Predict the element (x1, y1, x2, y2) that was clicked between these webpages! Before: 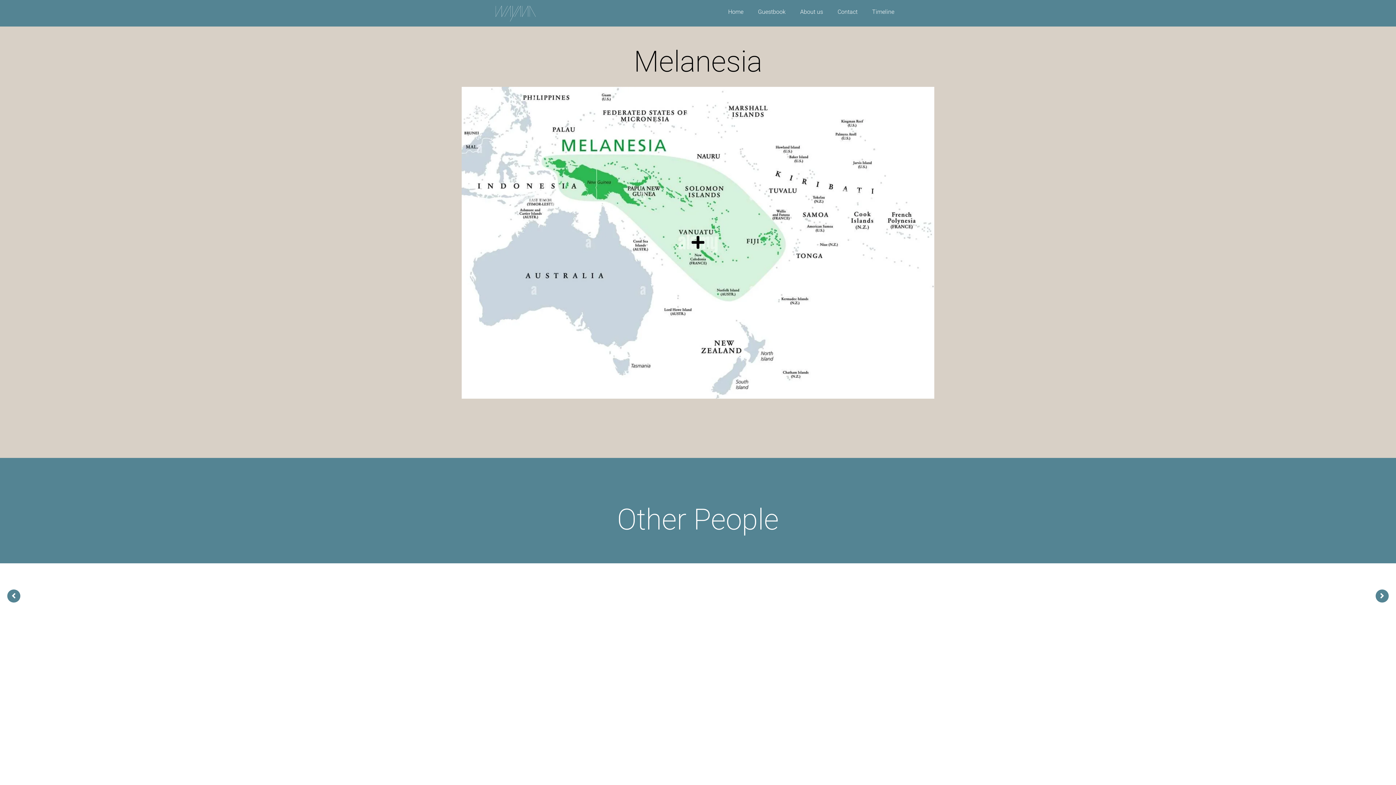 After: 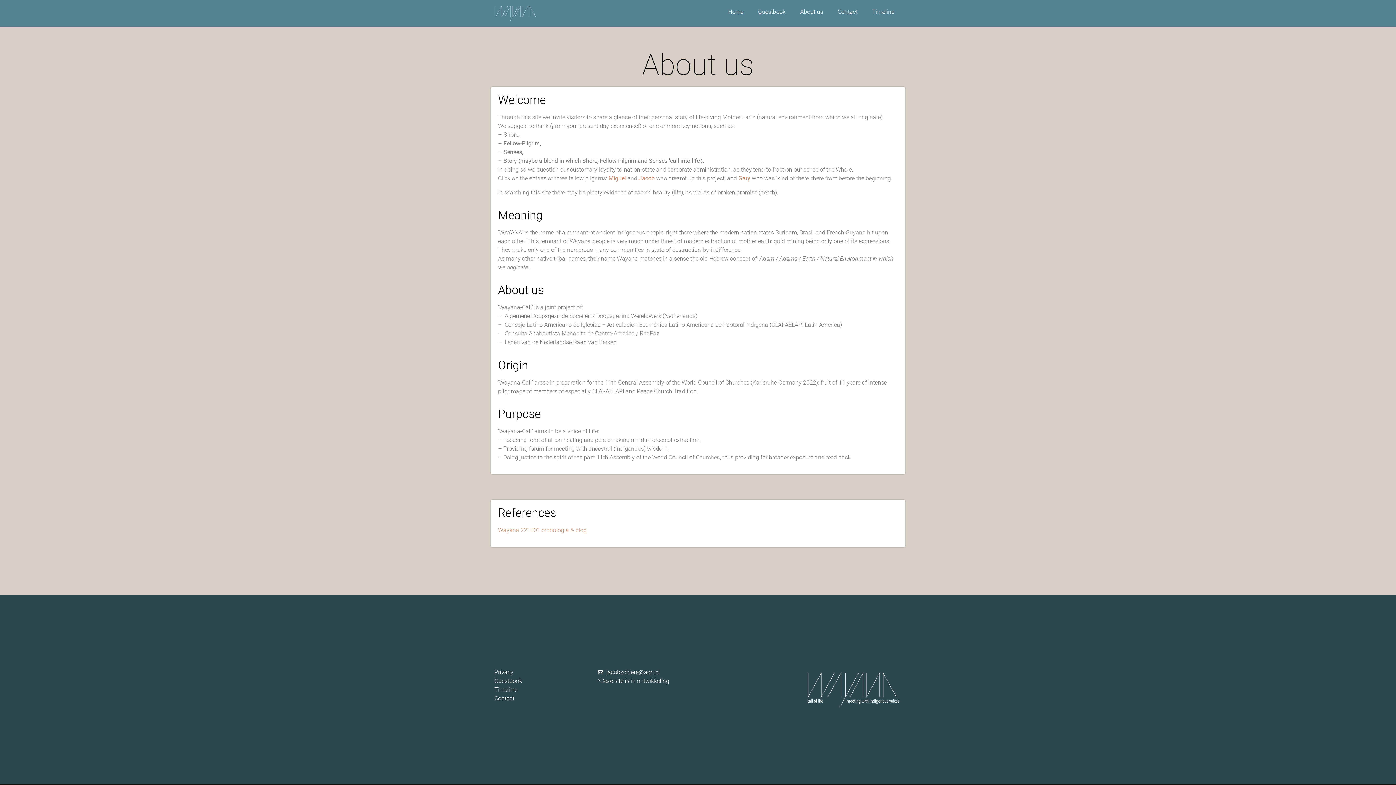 Action: label: About us bbox: (793, 3, 830, 20)